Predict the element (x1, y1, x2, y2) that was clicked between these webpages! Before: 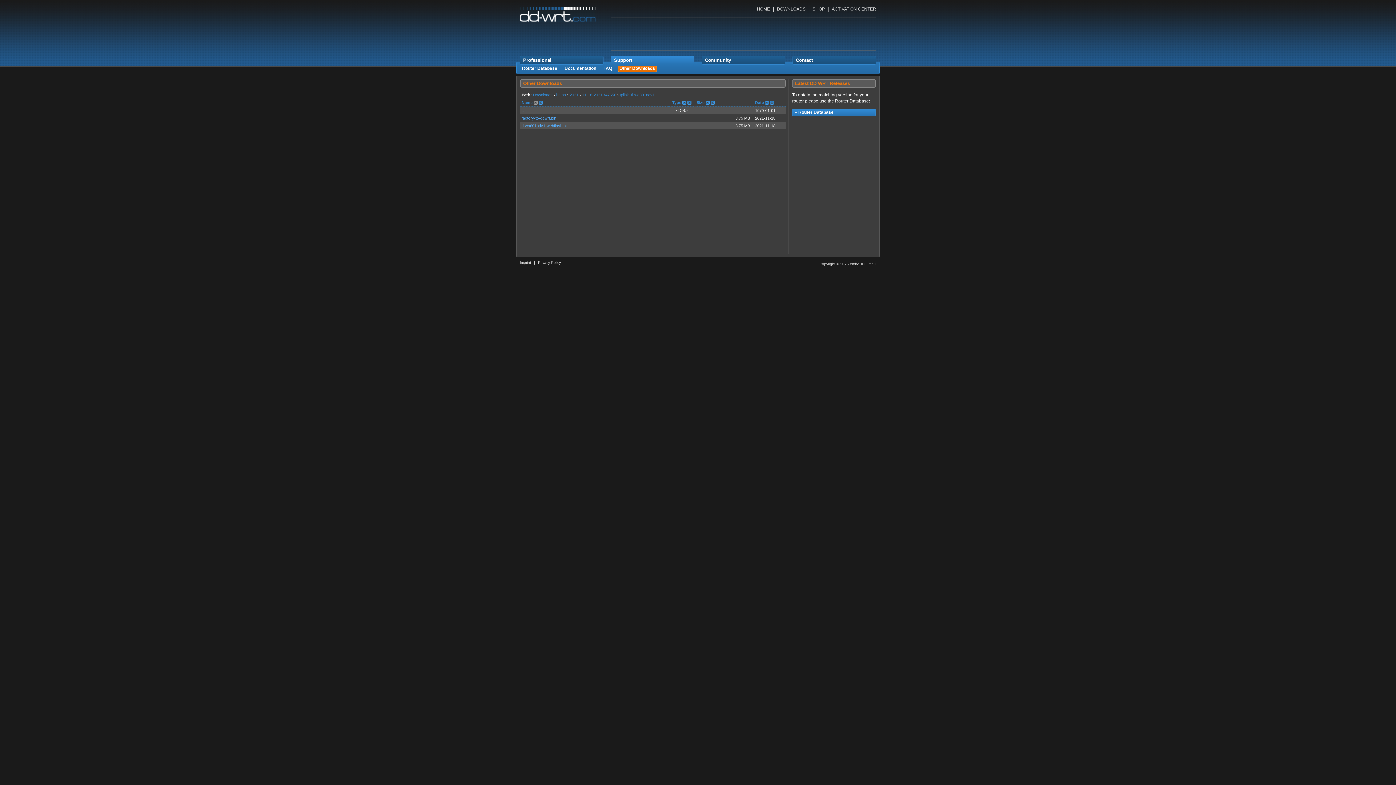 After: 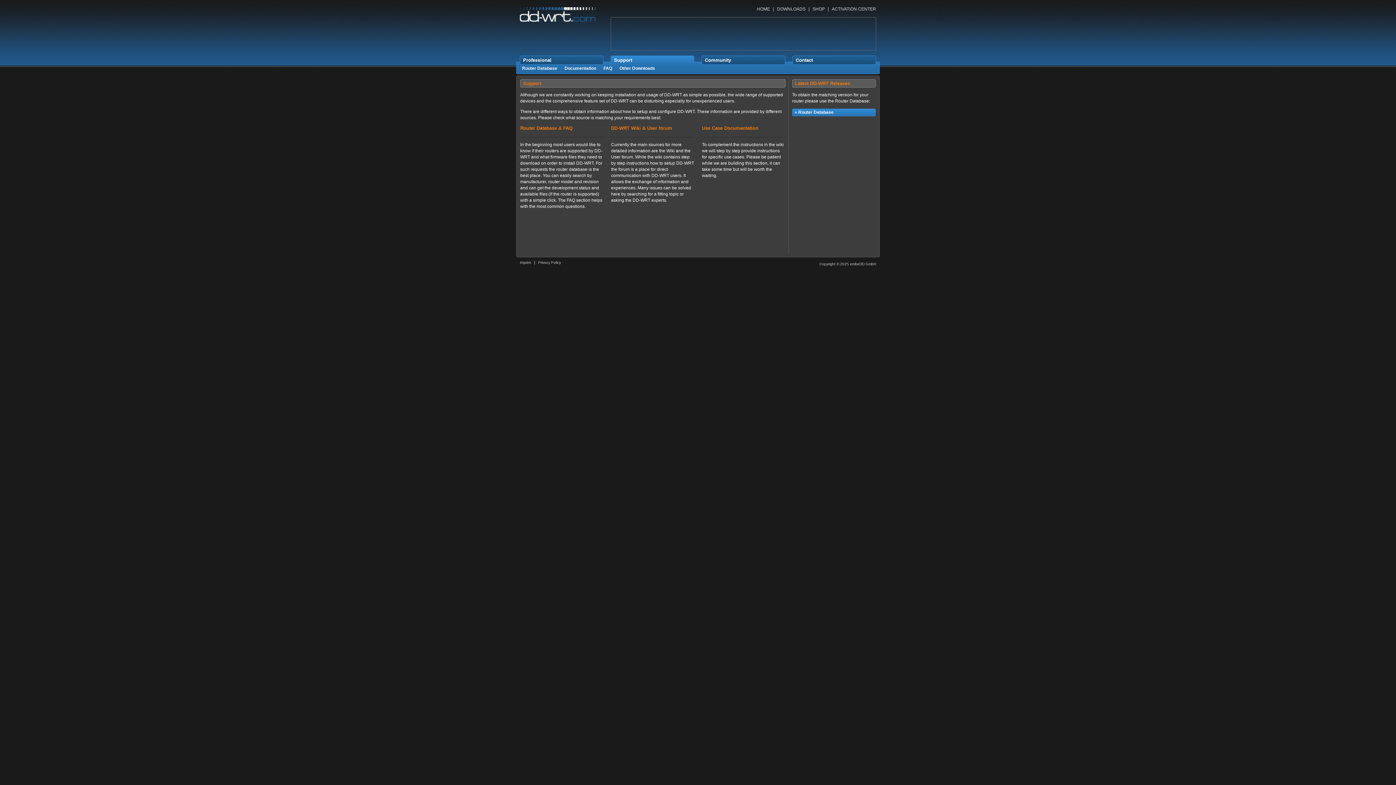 Action: bbox: (614, 56, 691, 64) label: Support